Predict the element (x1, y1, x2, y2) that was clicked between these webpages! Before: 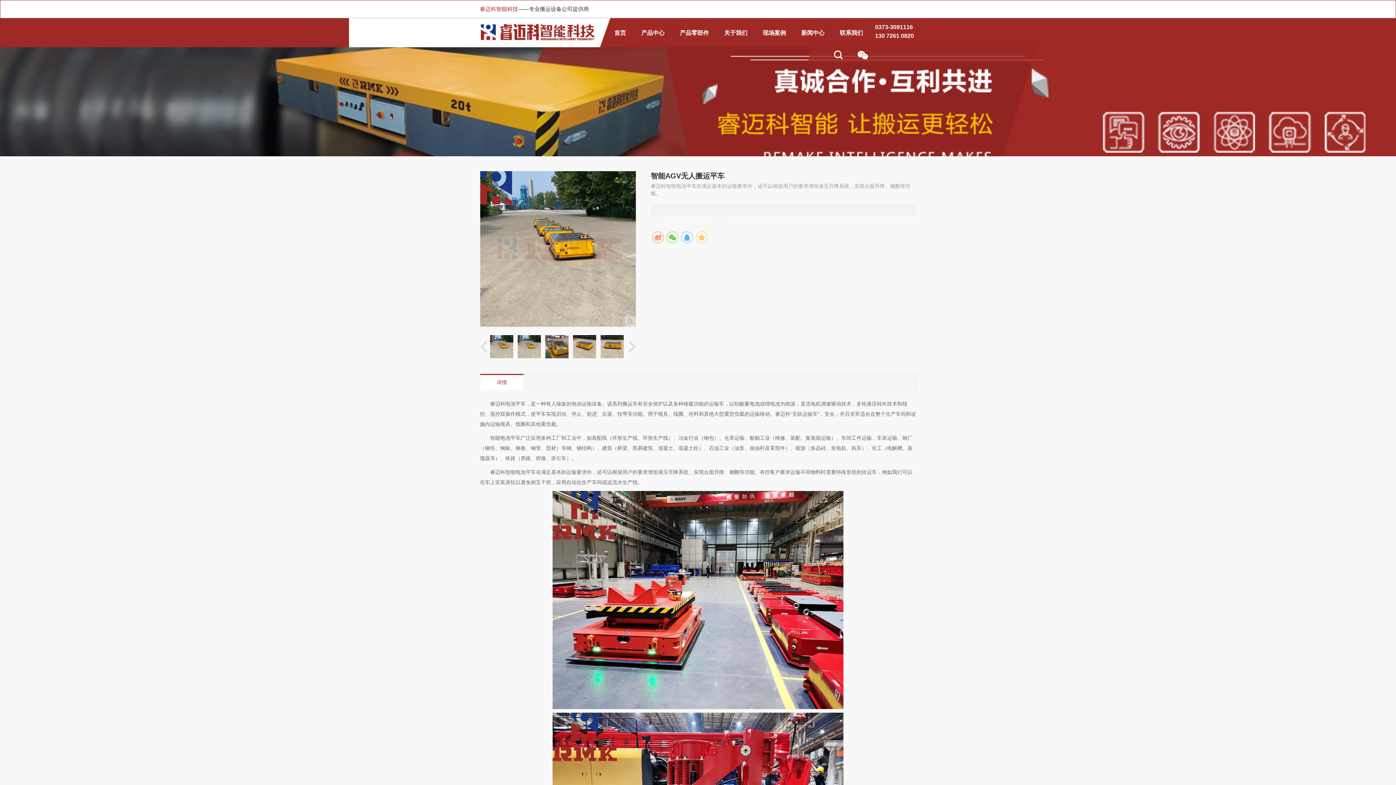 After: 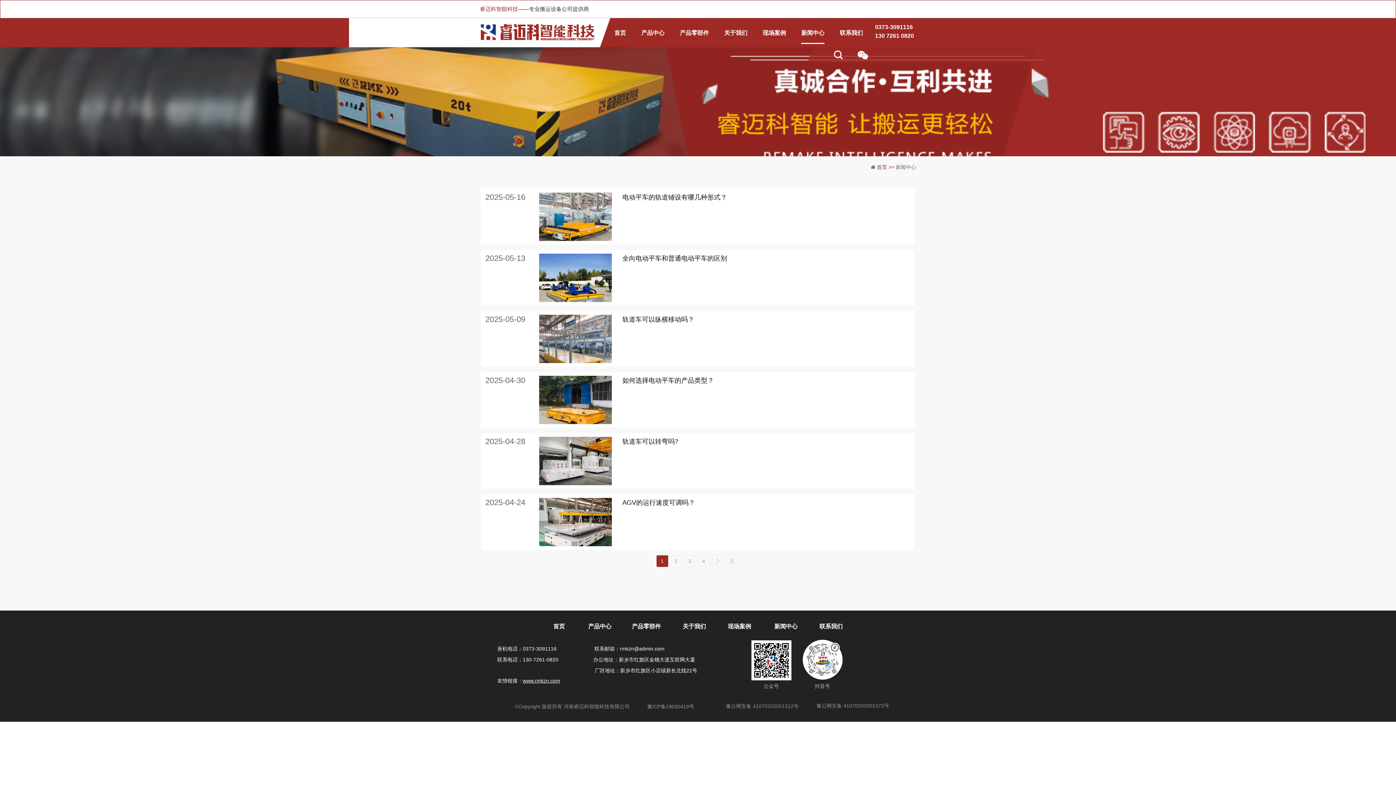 Action: label: 新闻中心 bbox: (801, 22, 824, 44)